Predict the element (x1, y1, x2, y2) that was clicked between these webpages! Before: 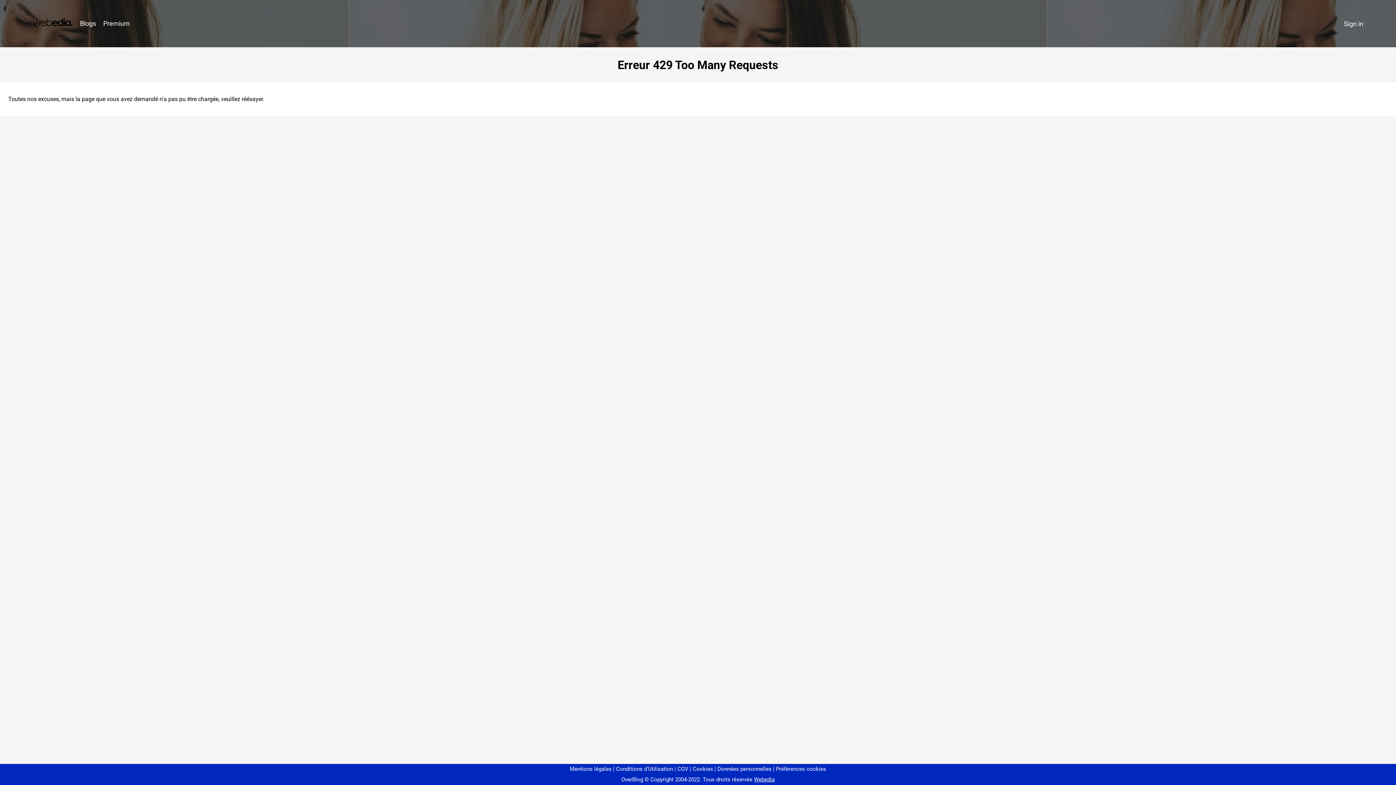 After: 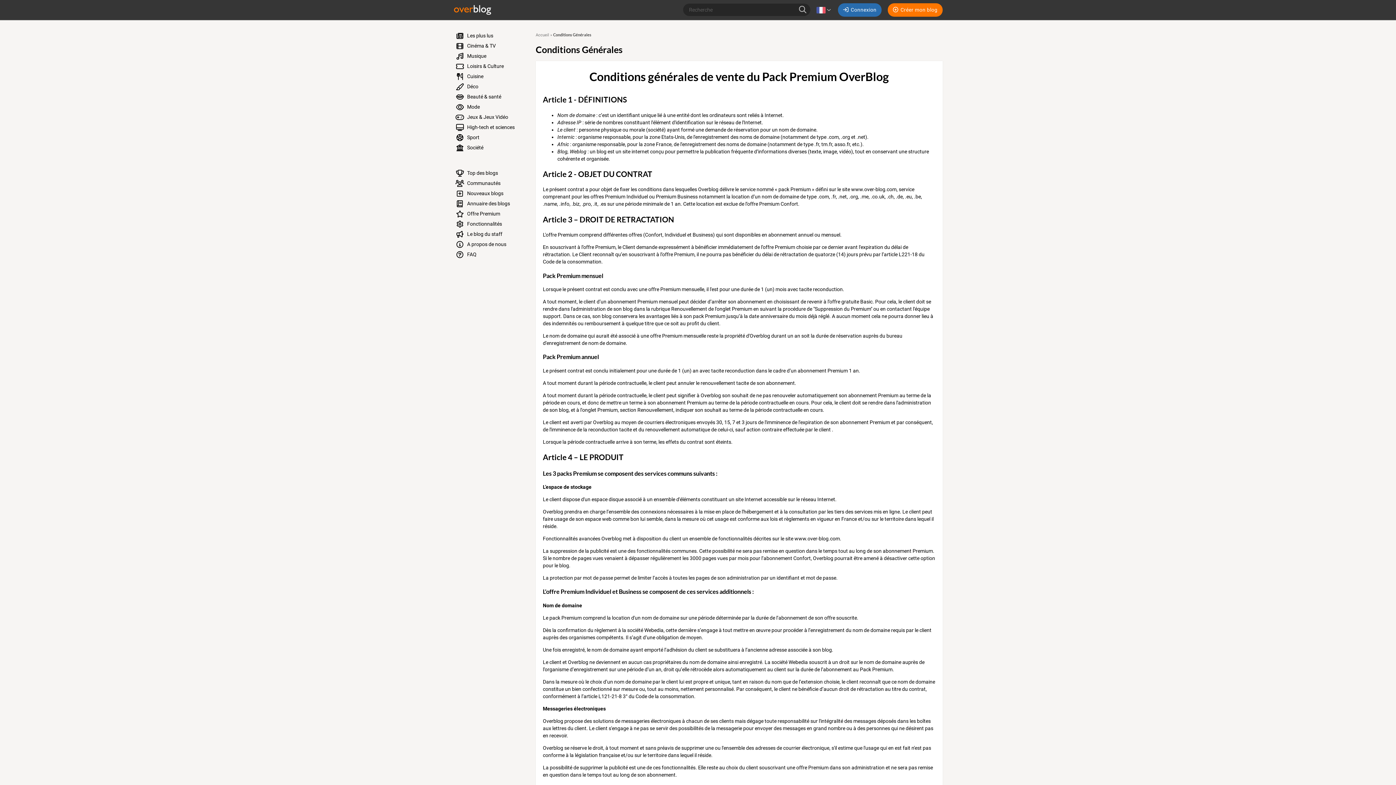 Action: label: CGV bbox: (674, 766, 688, 772)